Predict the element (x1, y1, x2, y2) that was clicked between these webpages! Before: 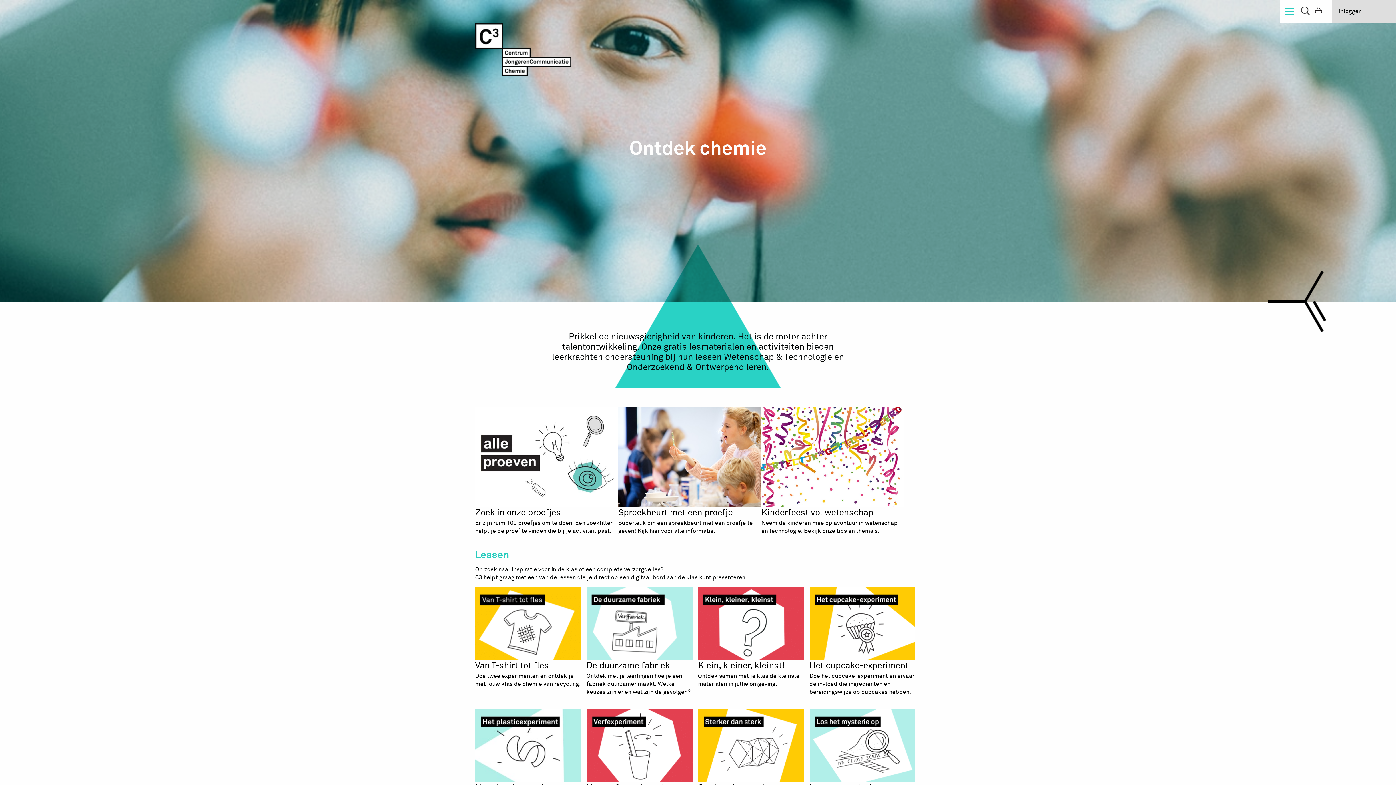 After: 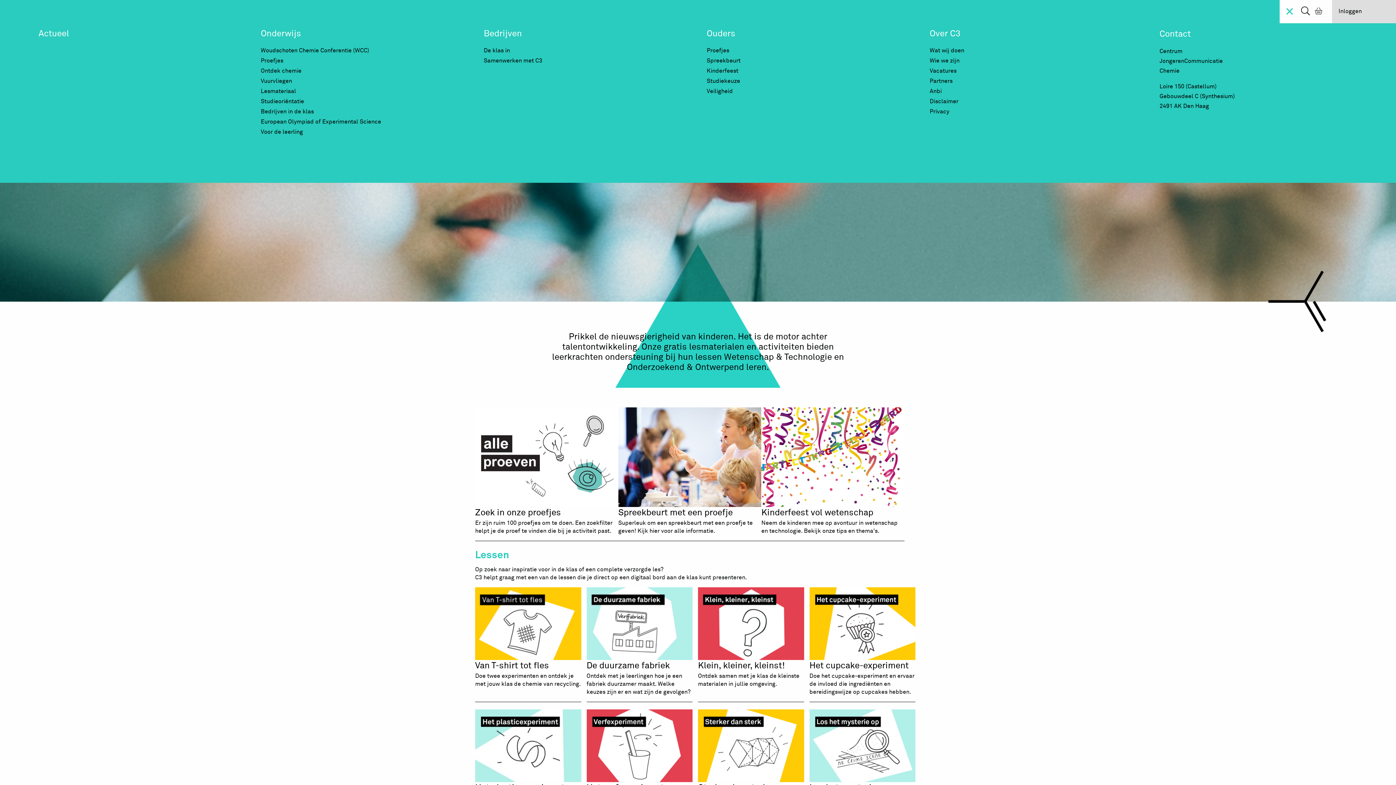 Action: bbox: (1285, 11, 1294, 12)